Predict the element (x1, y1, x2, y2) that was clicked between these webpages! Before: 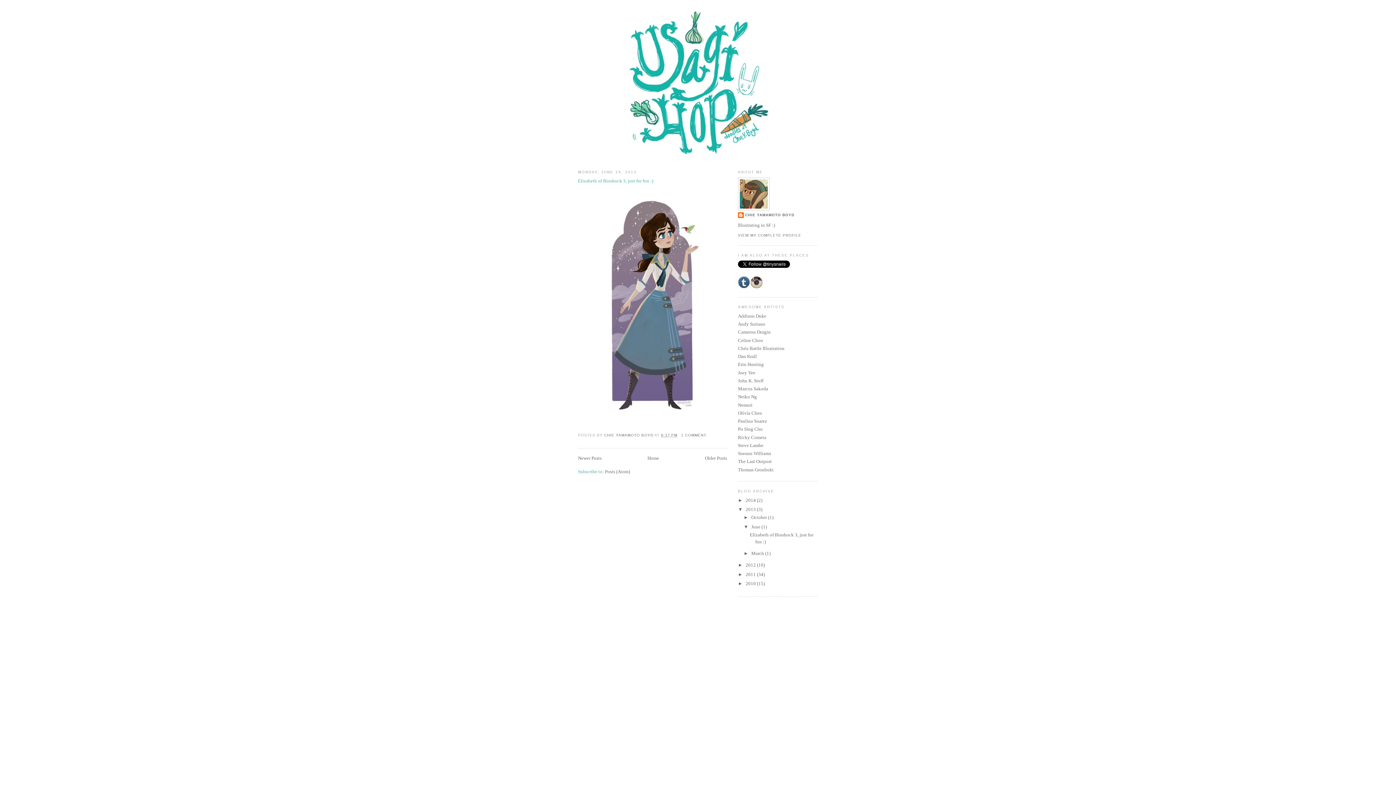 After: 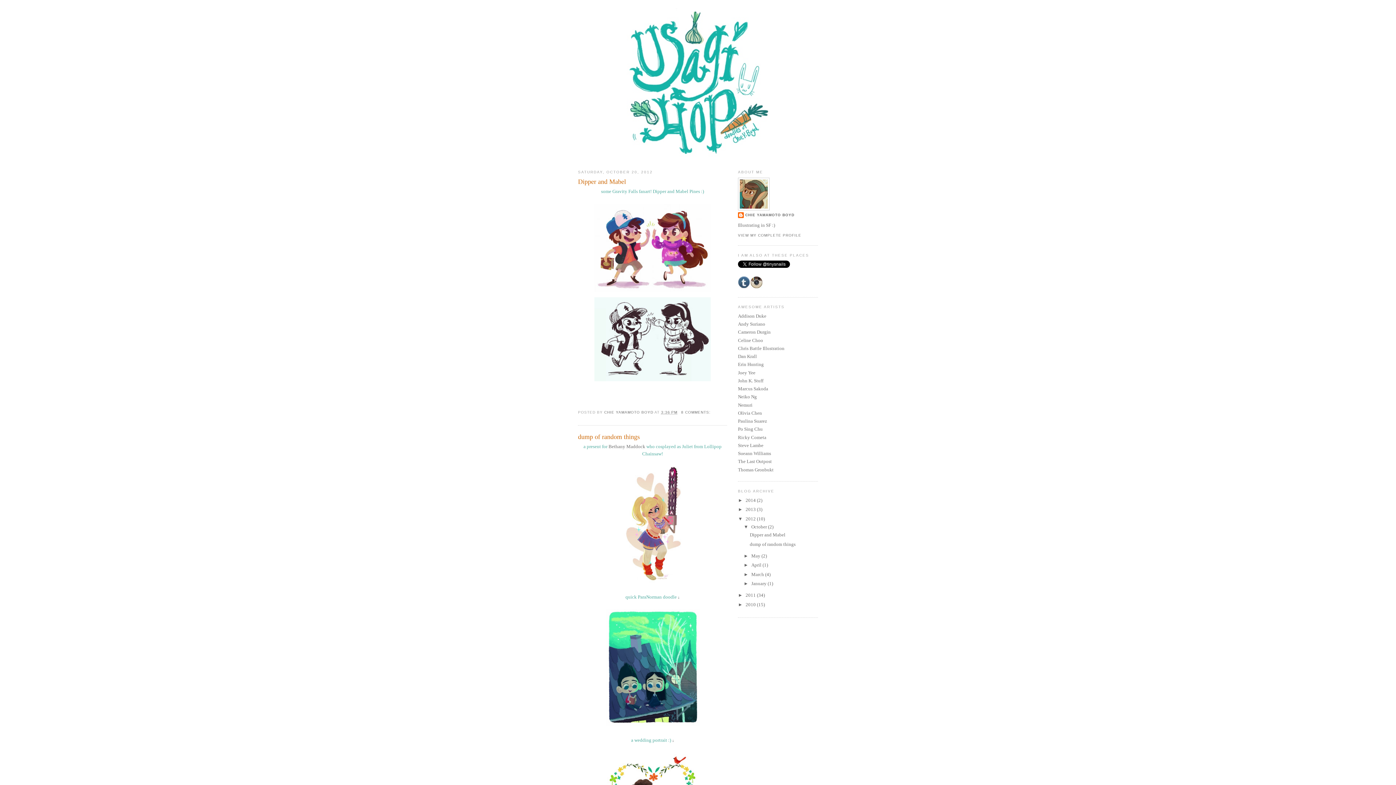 Action: label: 2012  bbox: (745, 562, 757, 568)